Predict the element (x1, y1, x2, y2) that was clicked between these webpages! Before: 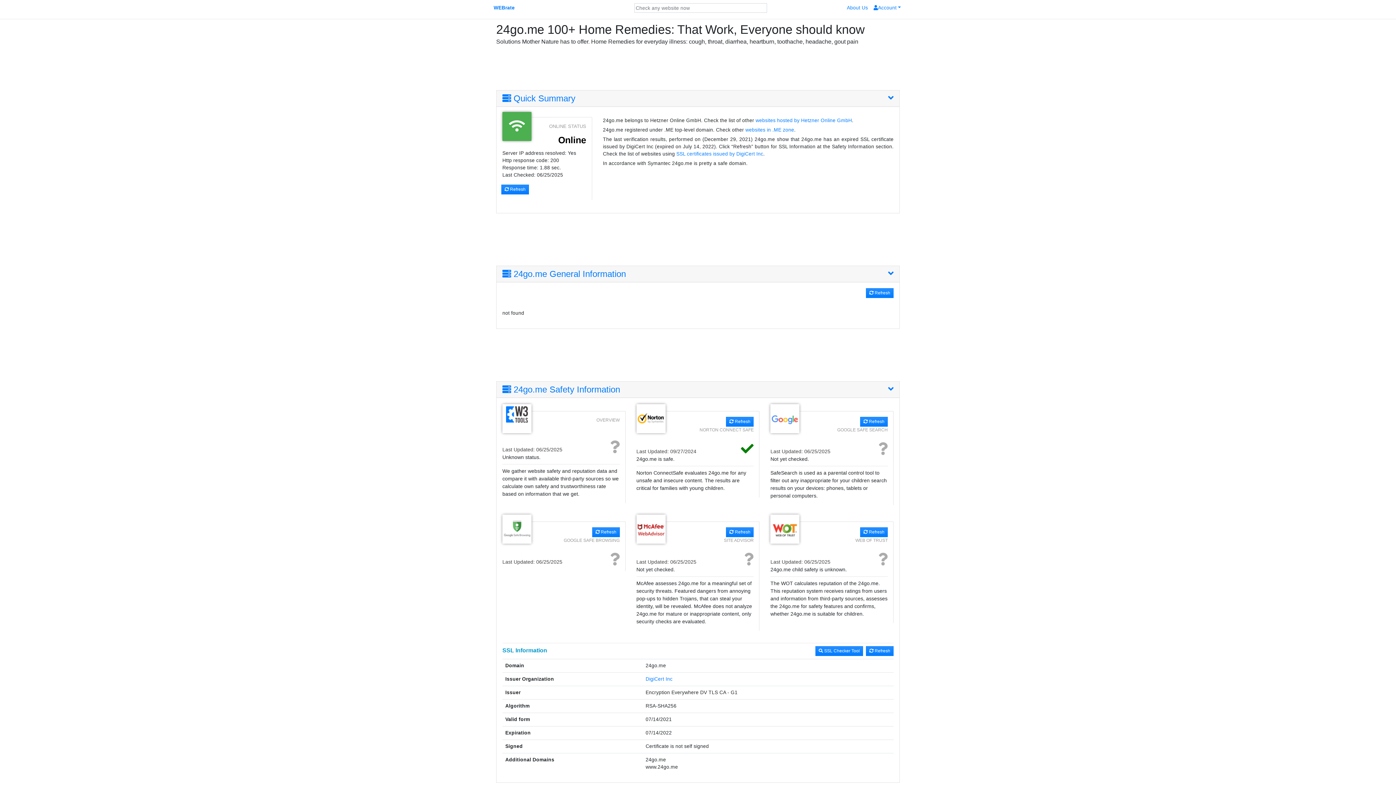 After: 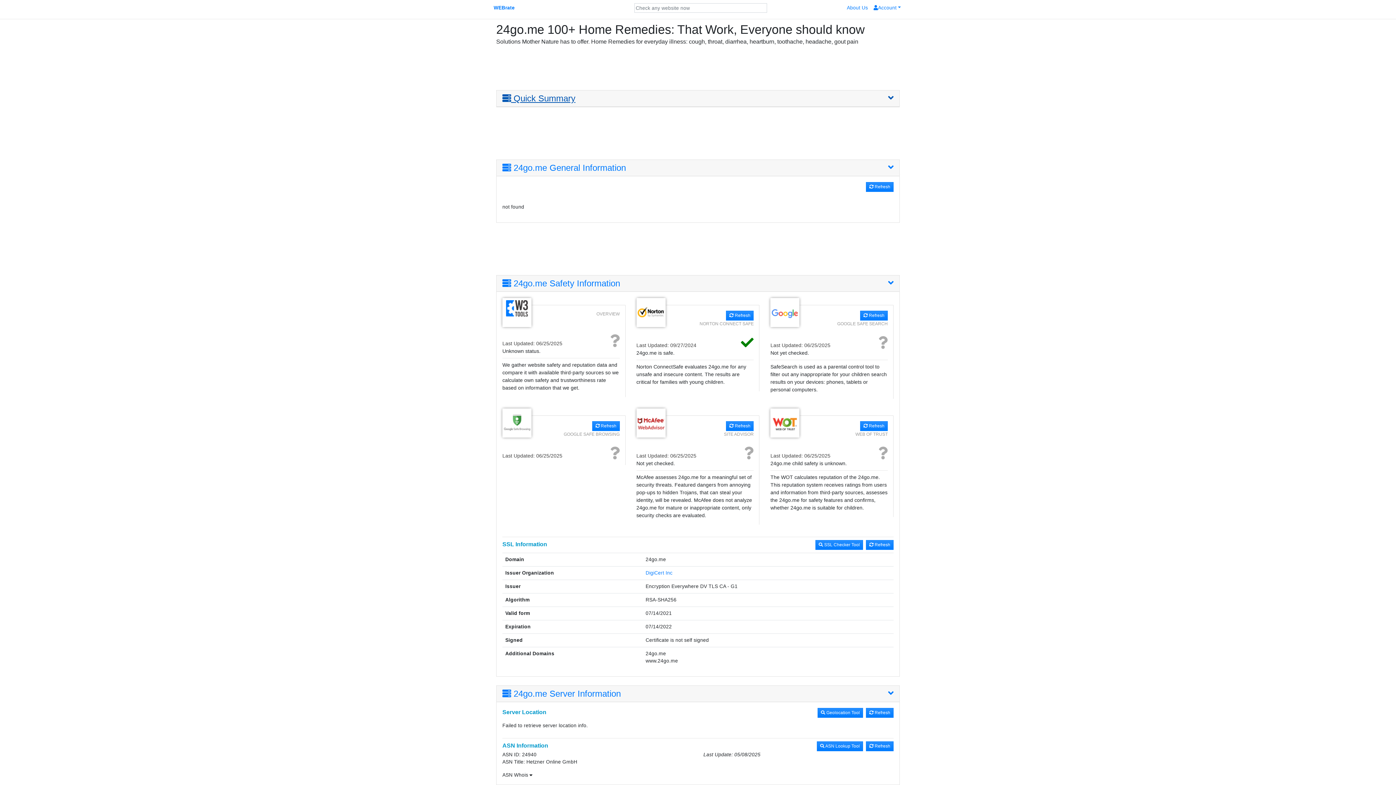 Action: bbox: (502, 93, 893, 103) label:  Quick Summary